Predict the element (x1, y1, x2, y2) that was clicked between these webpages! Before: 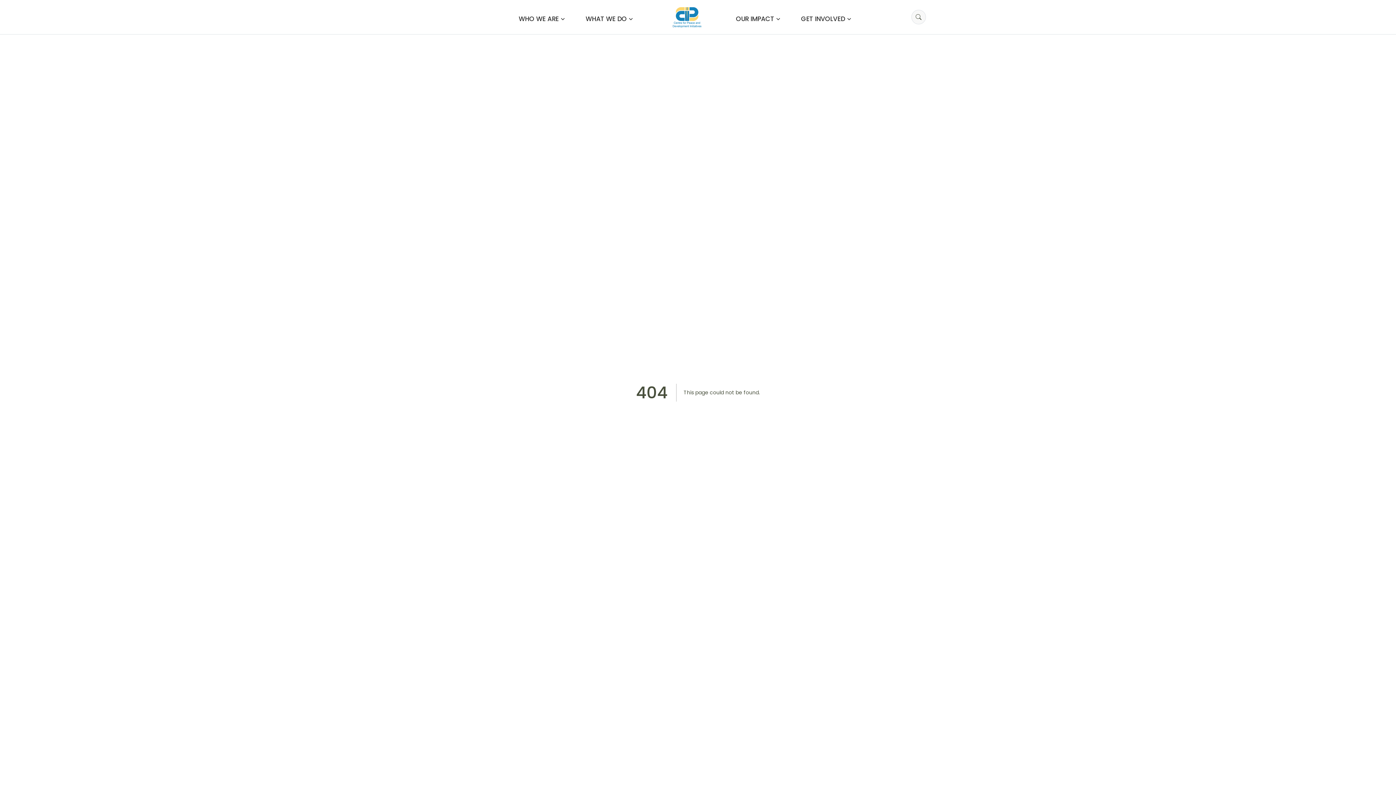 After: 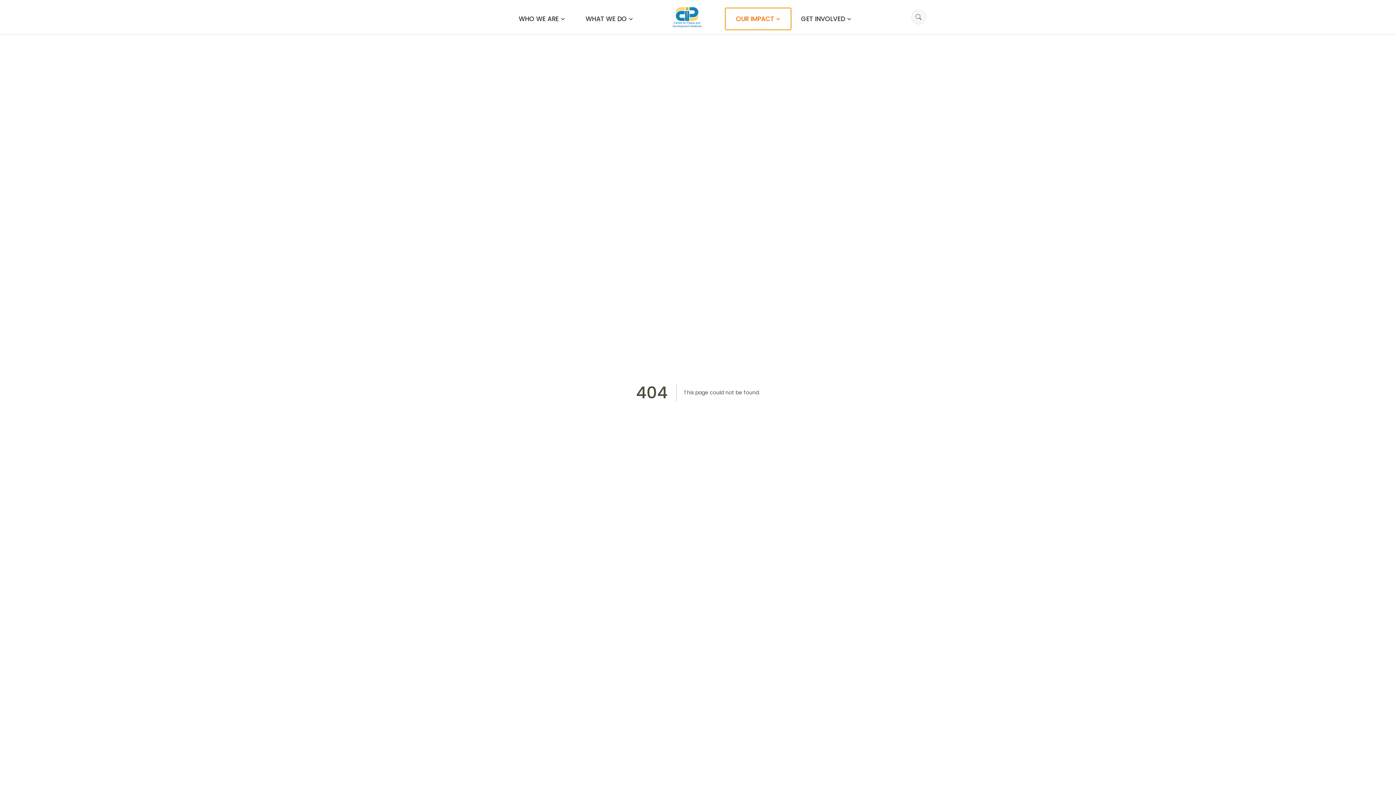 Action: bbox: (725, 8, 790, 29) label: OUR IMPACT